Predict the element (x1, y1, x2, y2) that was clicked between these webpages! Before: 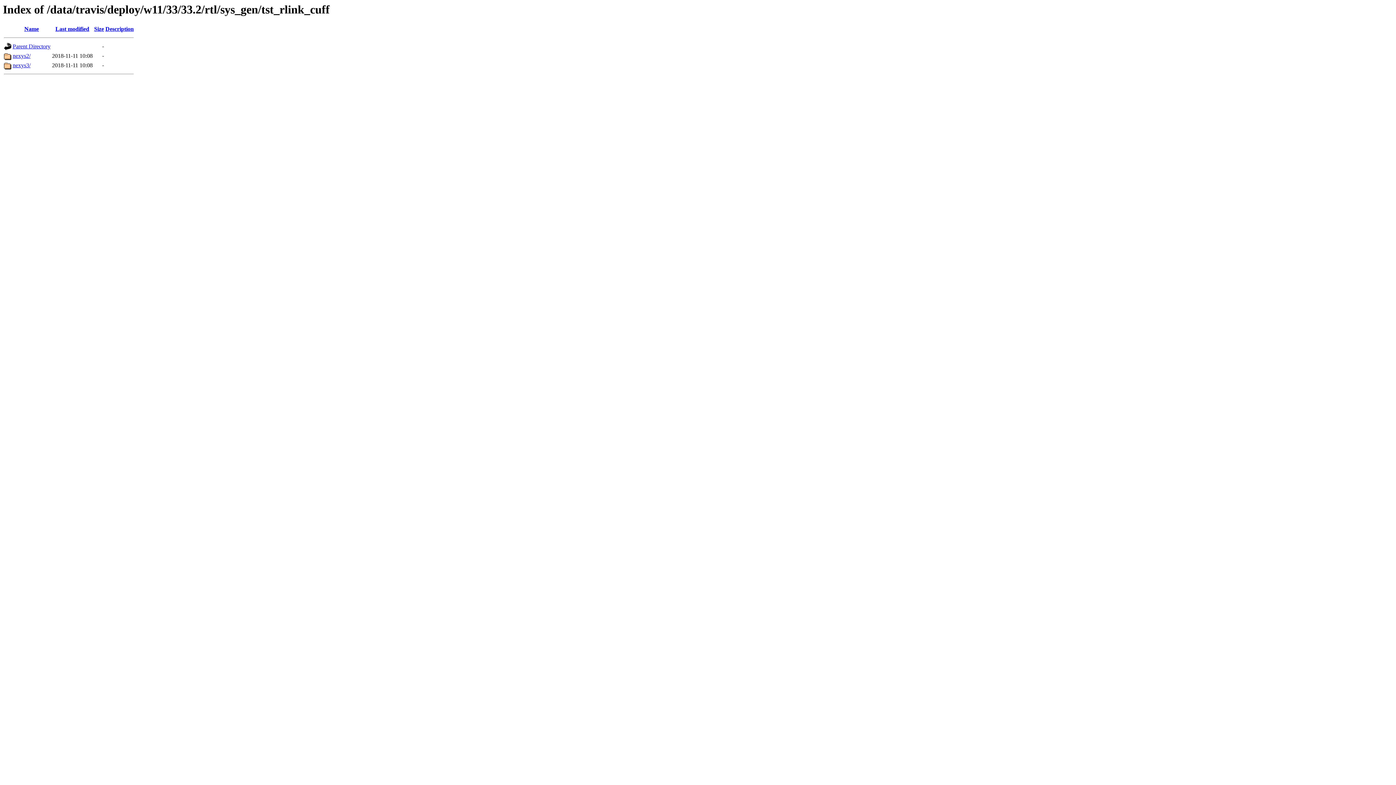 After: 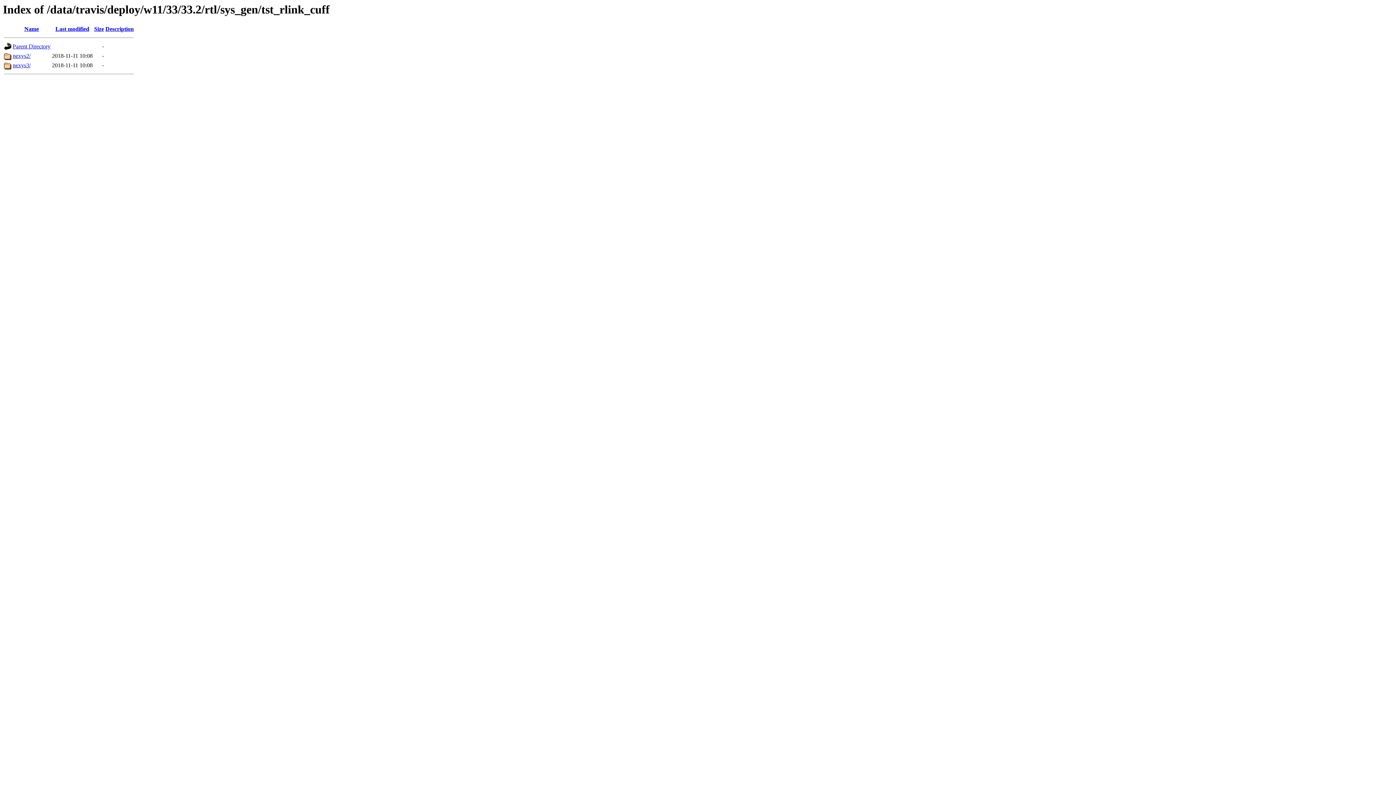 Action: label: Description bbox: (105, 25, 133, 32)